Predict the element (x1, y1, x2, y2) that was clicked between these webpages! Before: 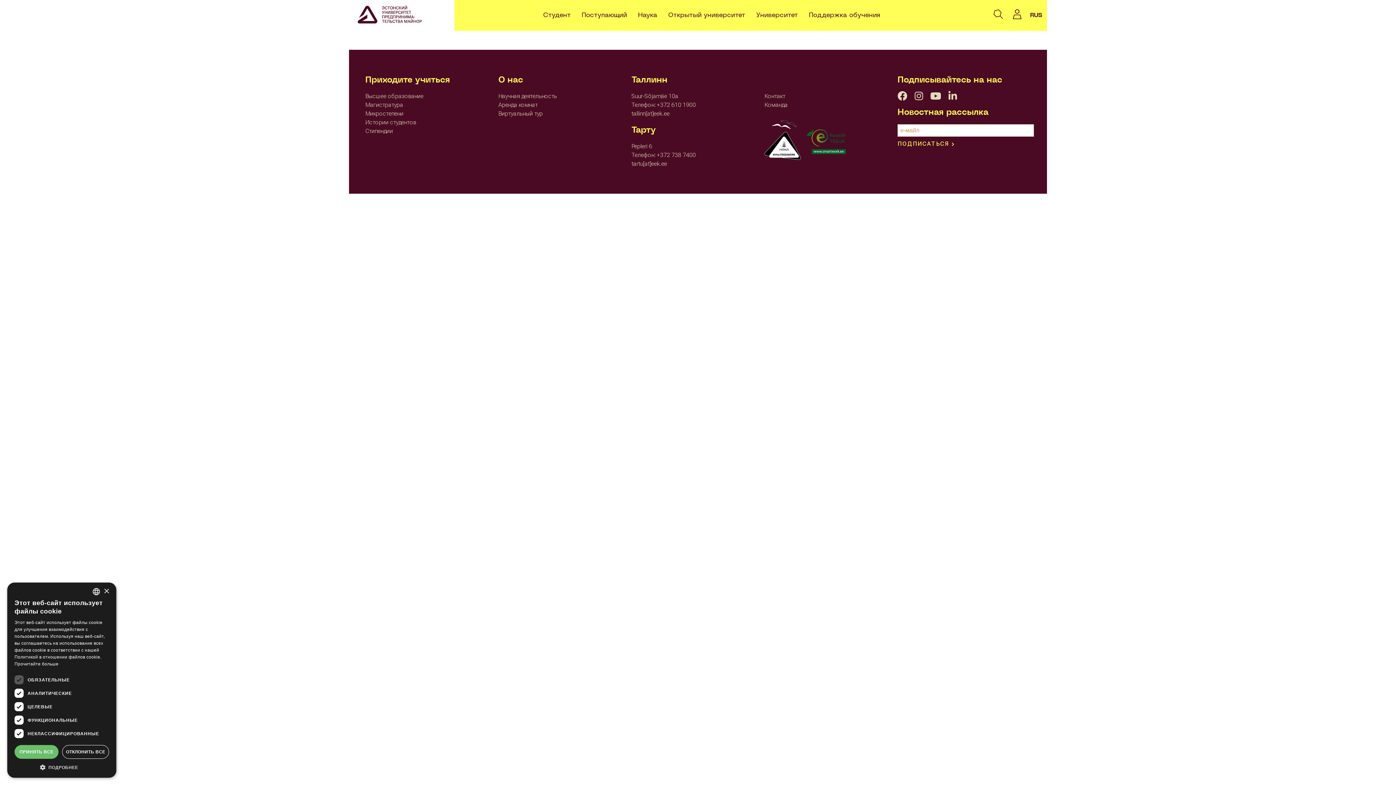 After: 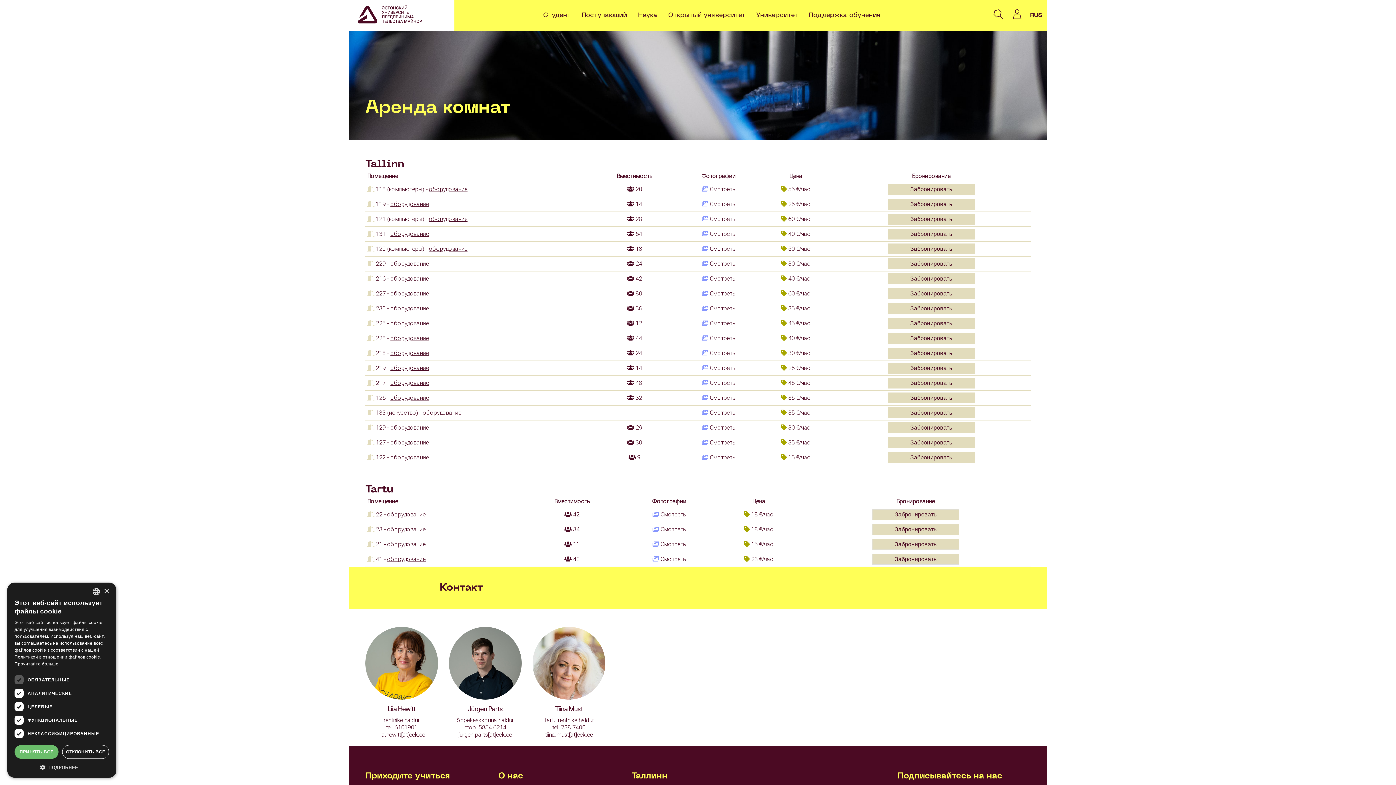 Action: label: Аренда комнат bbox: (498, 101, 537, 108)